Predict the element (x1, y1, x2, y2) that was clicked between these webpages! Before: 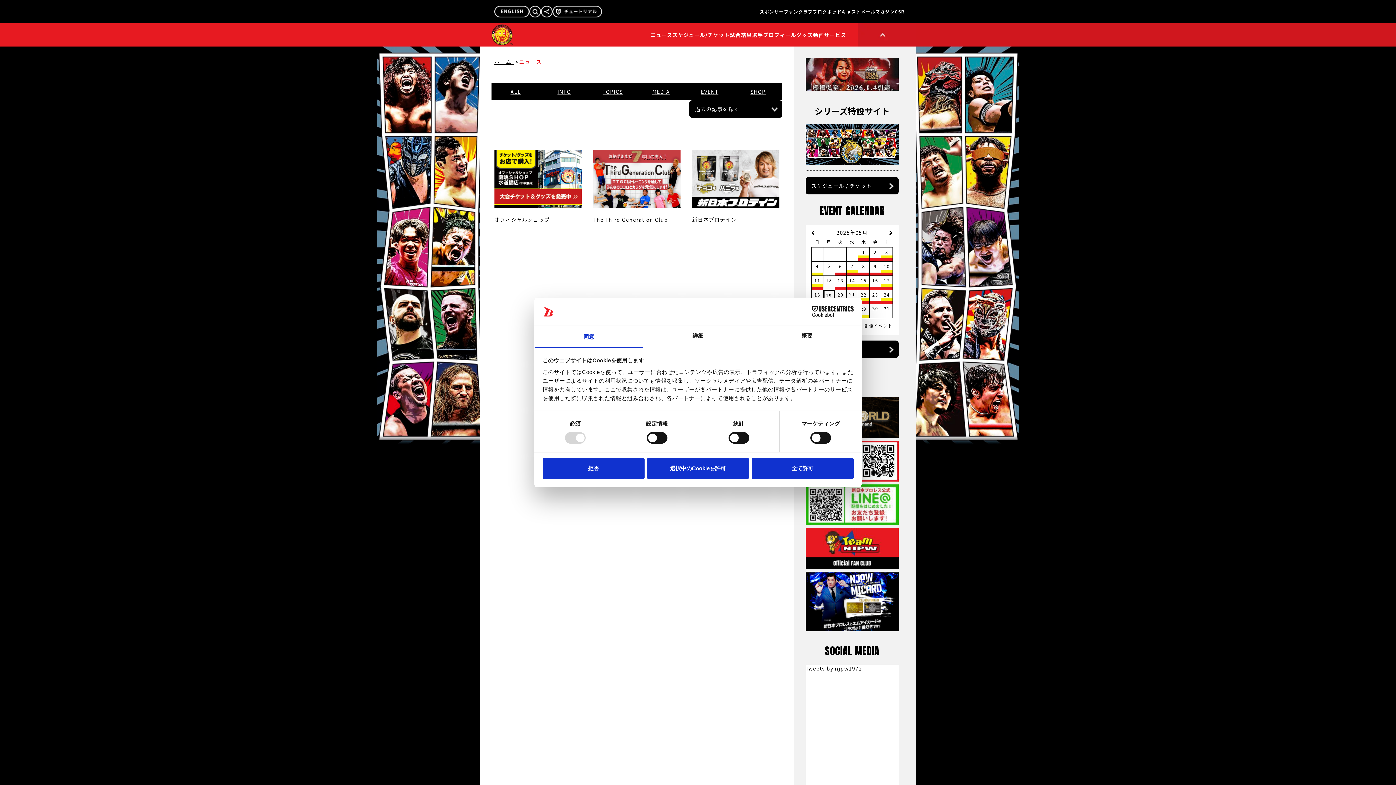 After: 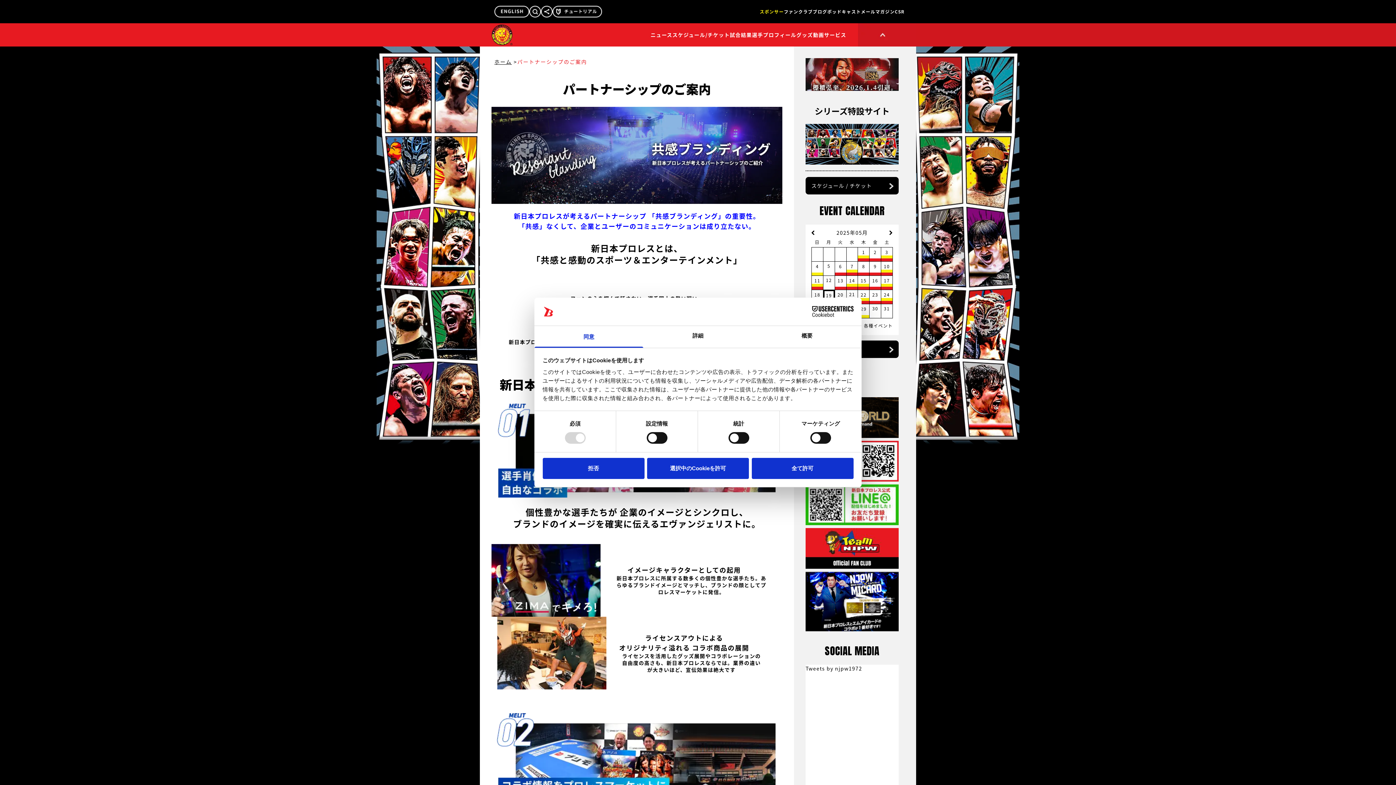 Action: label: スポンサー bbox: (759, 8, 784, 14)